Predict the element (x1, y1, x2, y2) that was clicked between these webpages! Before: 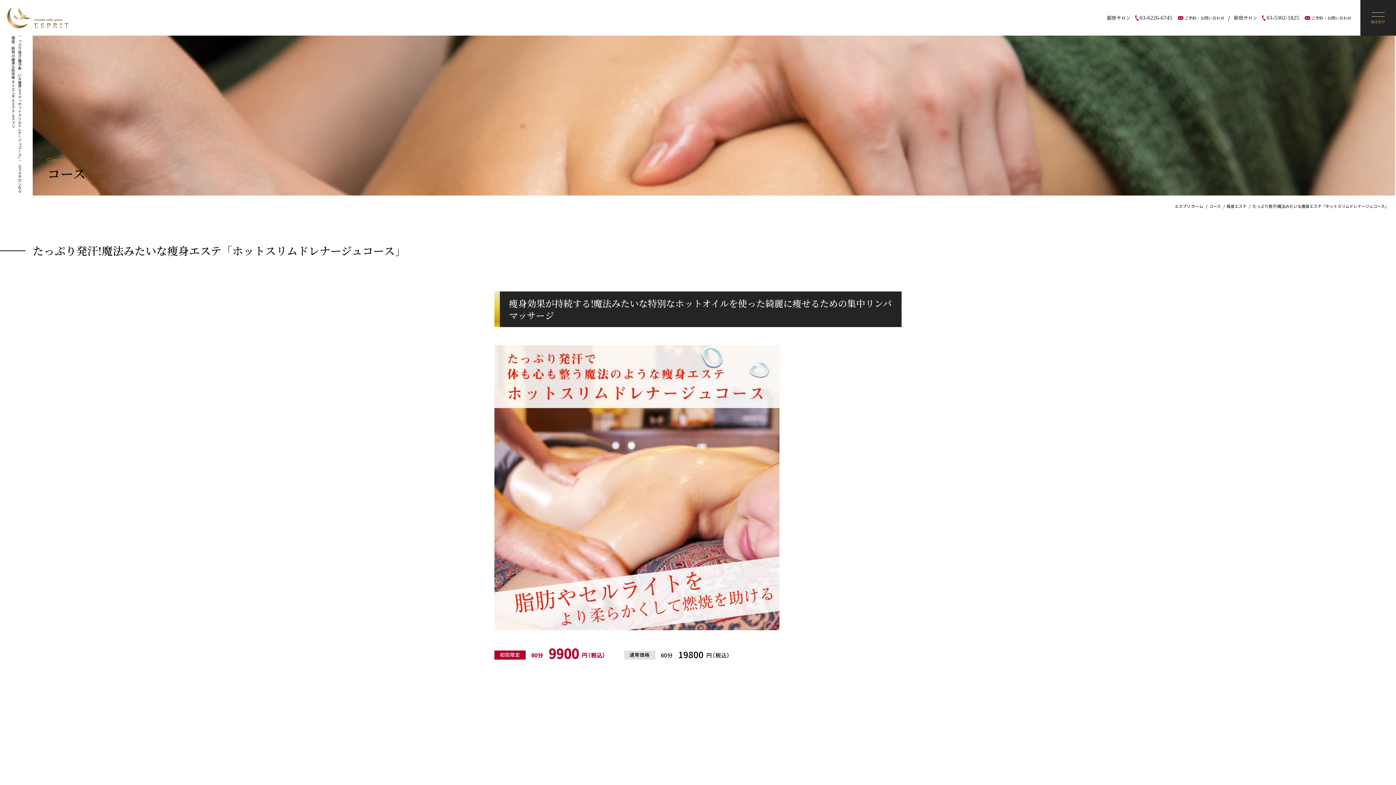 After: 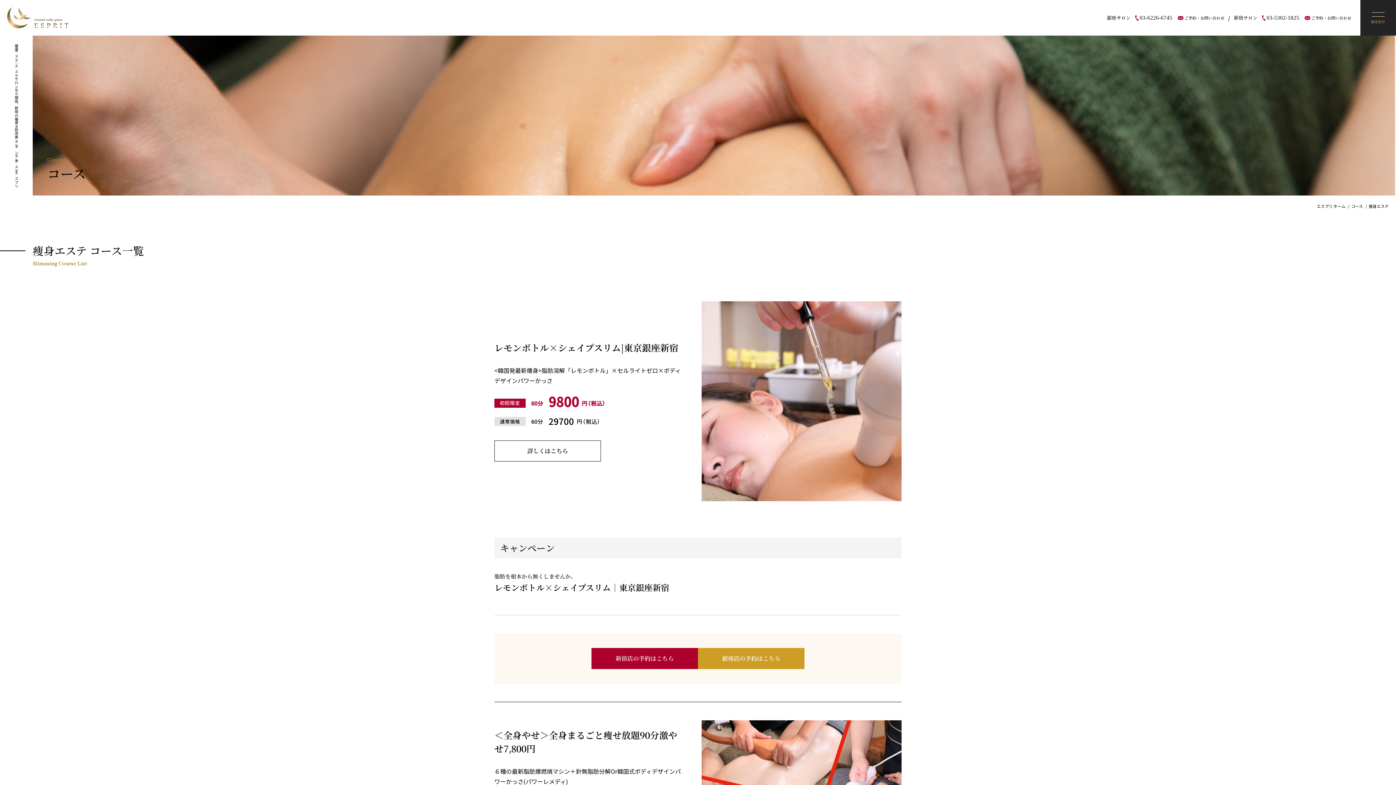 Action: bbox: (1226, 203, 1246, 209) label: 瘦身エステ